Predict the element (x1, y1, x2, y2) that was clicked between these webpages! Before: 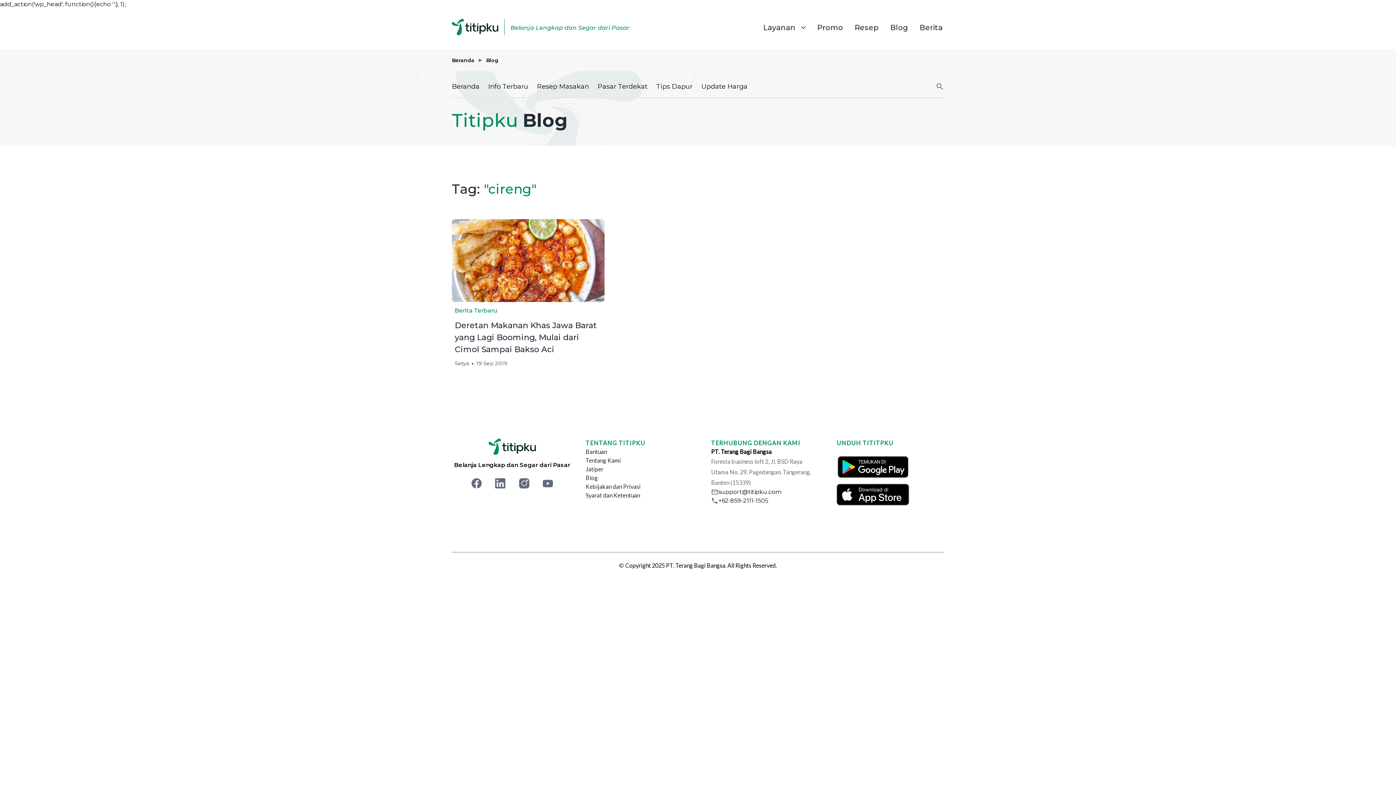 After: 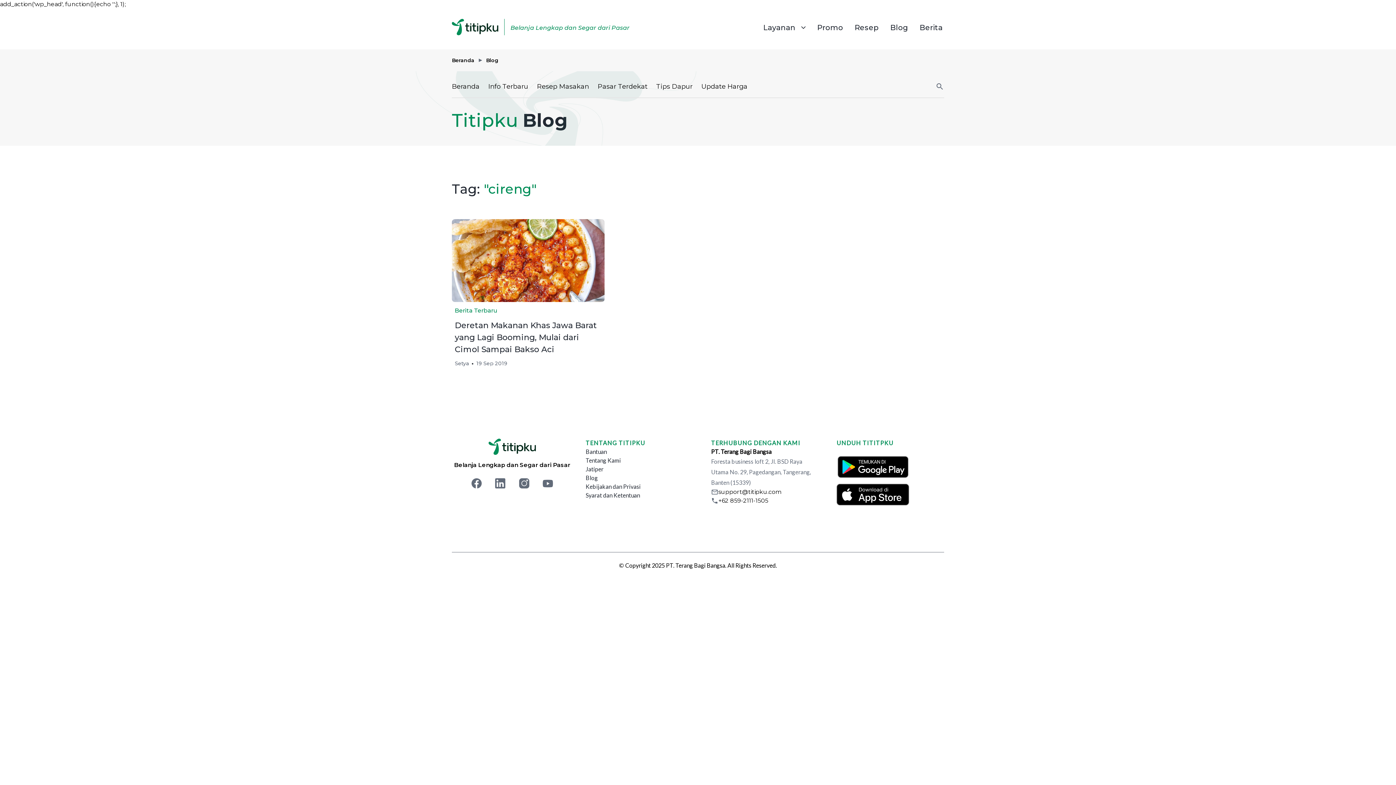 Action: bbox: (488, 438, 535, 455)